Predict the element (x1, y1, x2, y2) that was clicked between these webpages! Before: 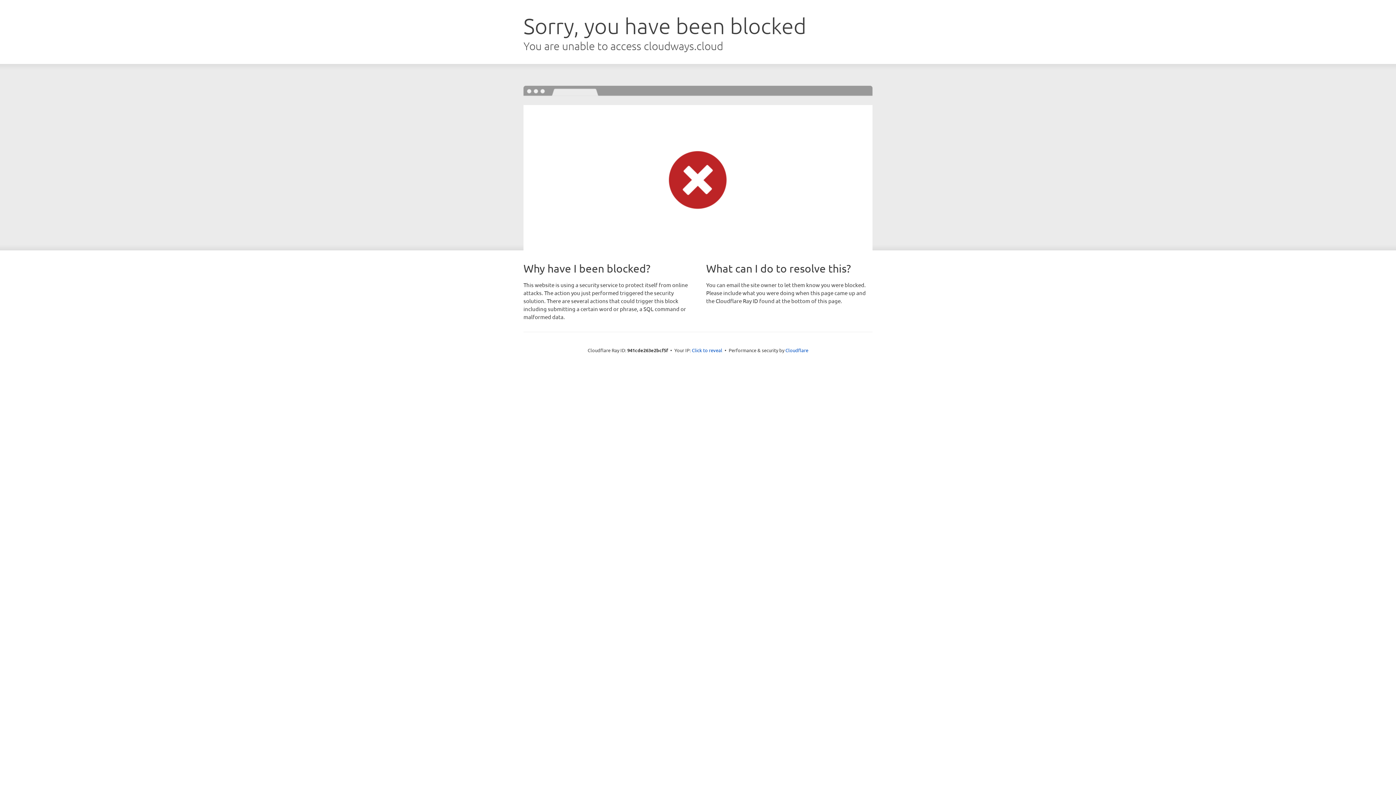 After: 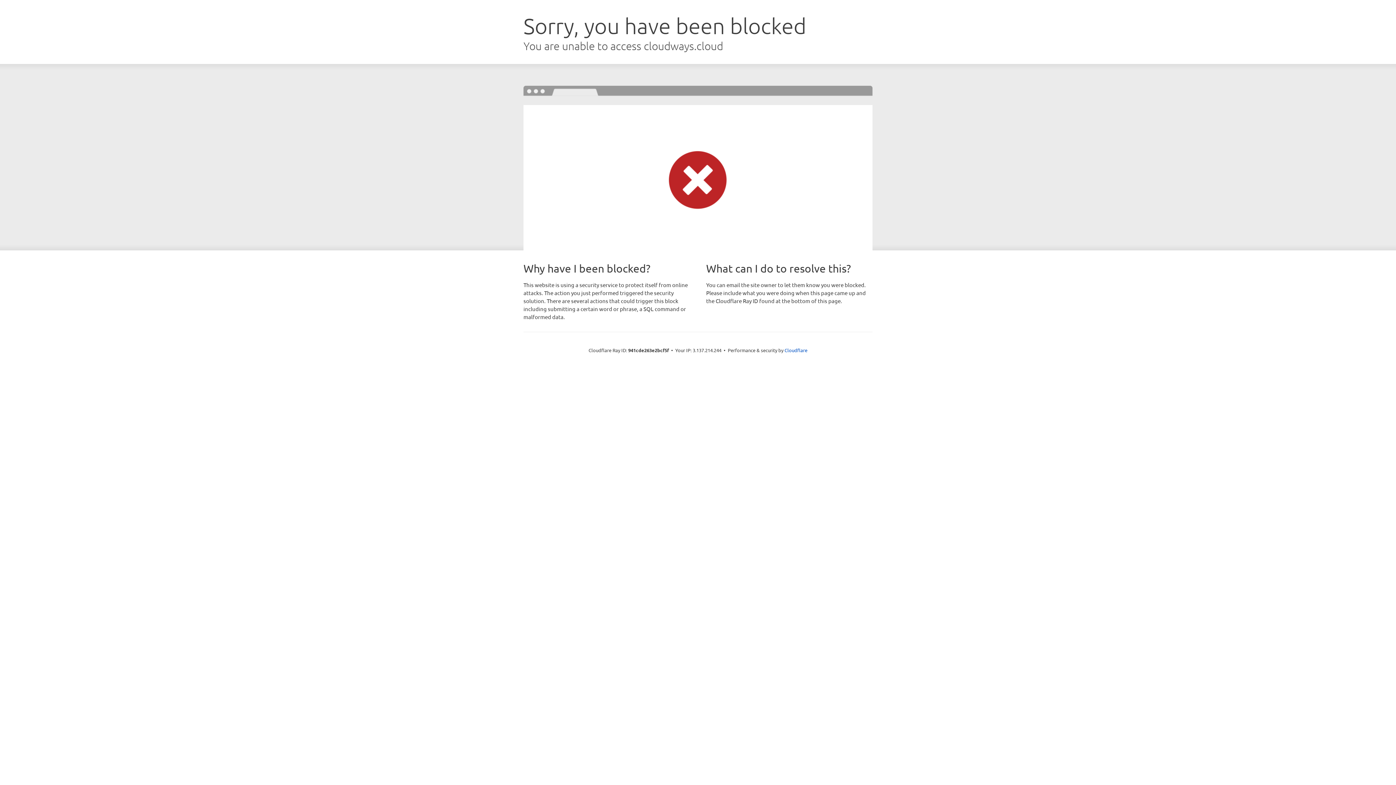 Action: label: Click to reveal bbox: (692, 346, 722, 353)